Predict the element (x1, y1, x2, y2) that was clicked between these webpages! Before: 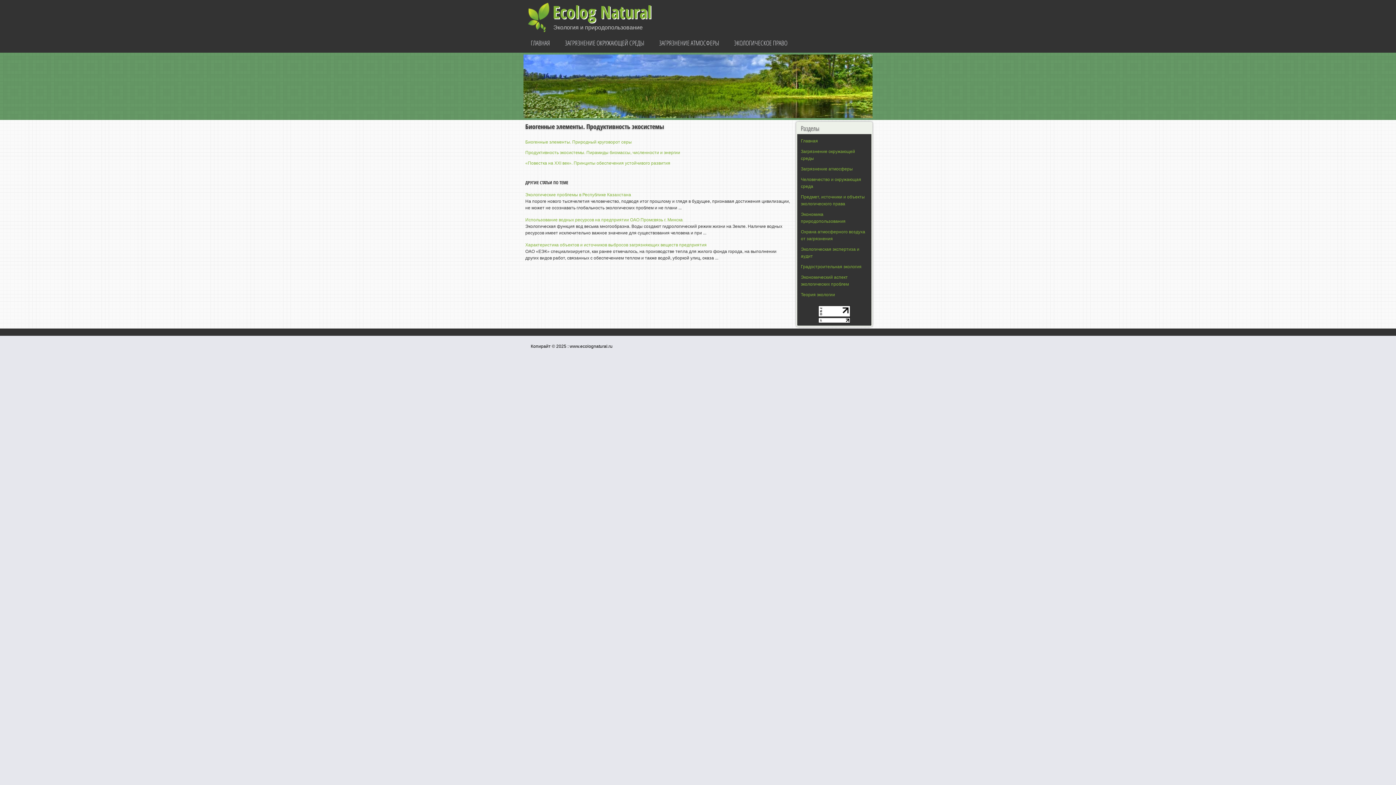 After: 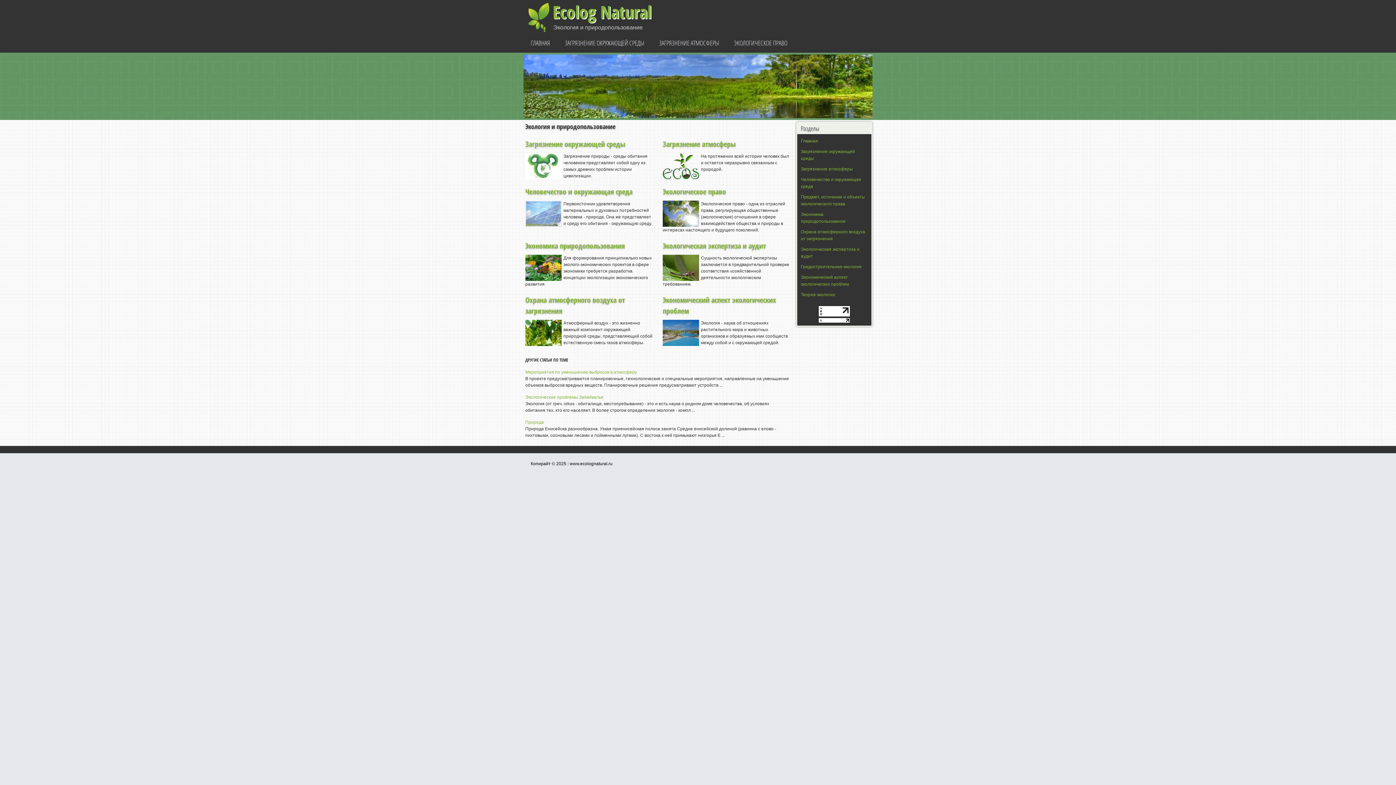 Action: label: Главная bbox: (801, 138, 818, 143)